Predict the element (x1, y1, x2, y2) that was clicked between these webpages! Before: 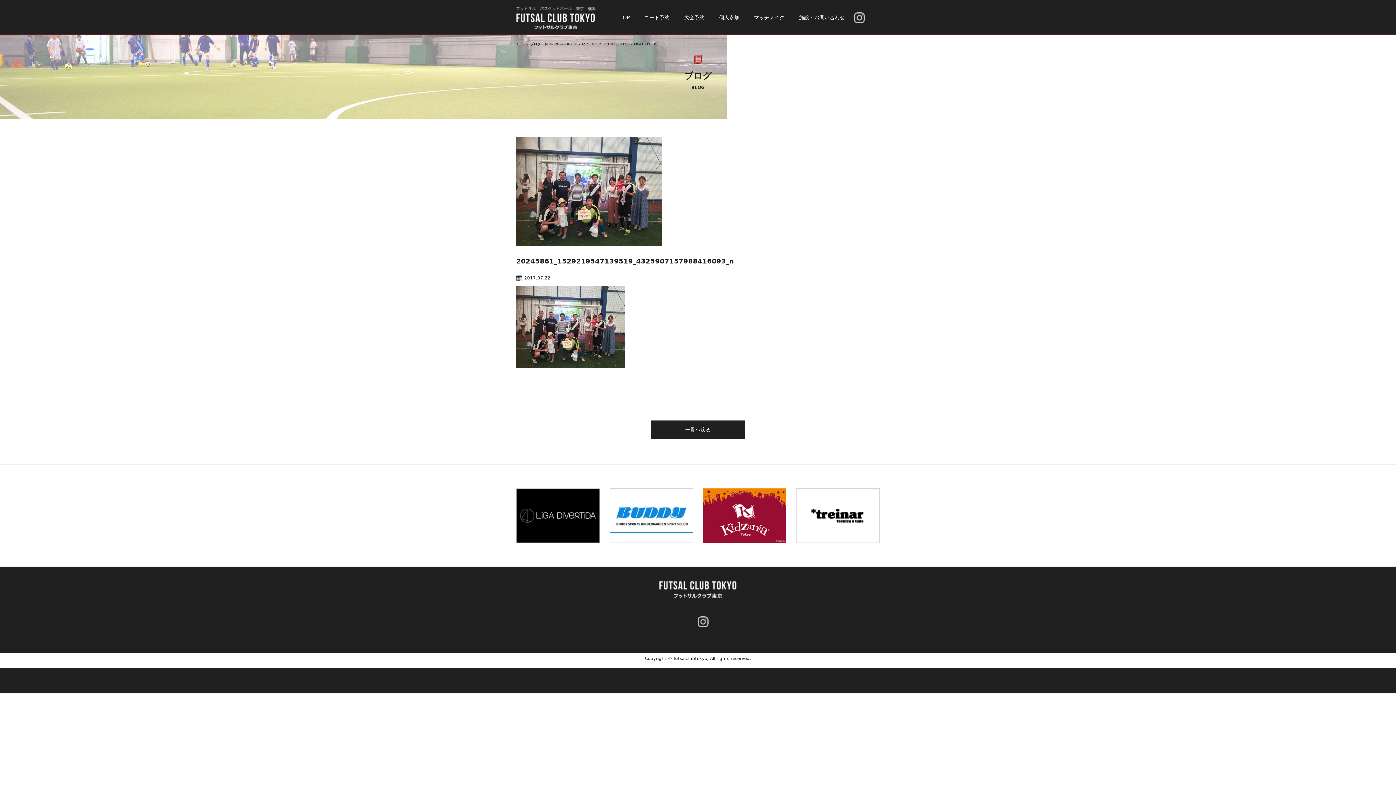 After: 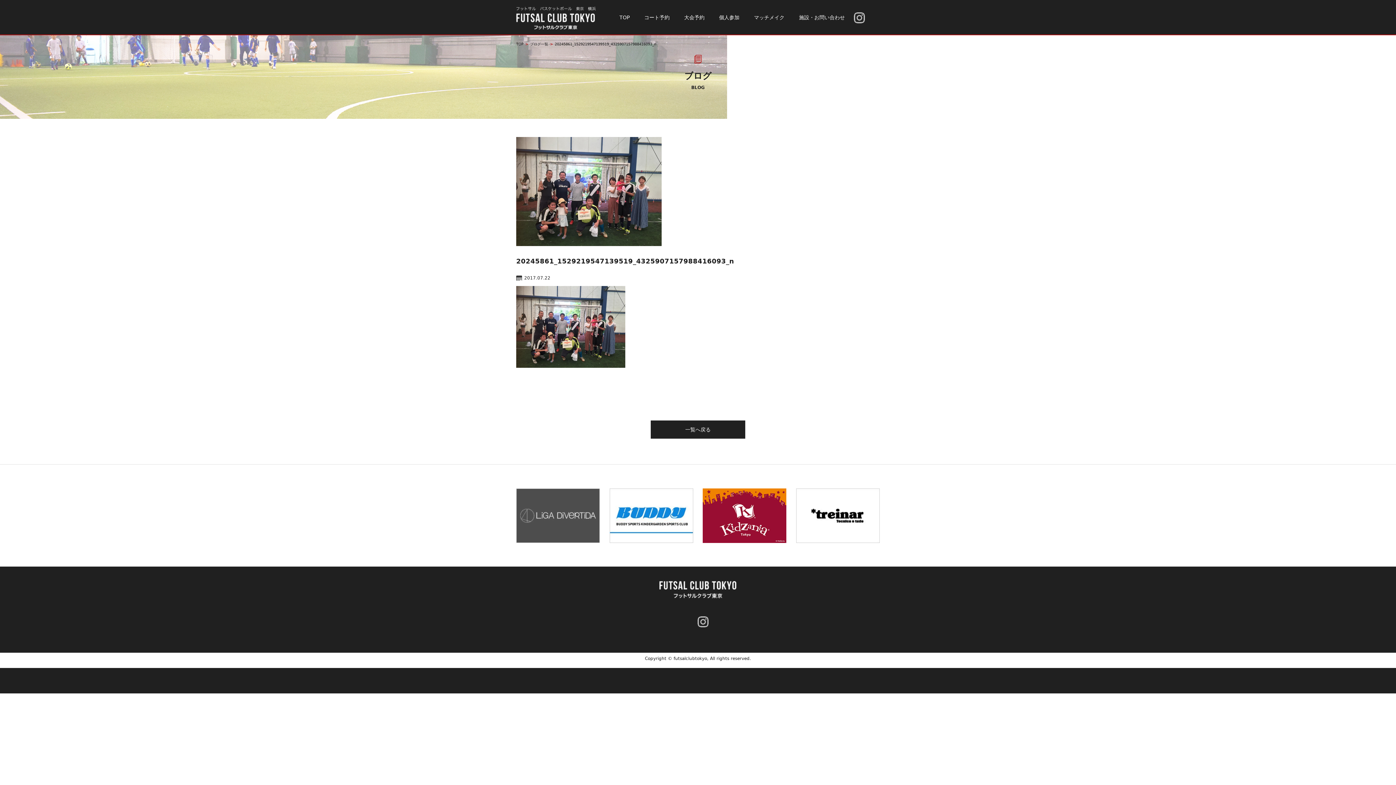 Action: bbox: (516, 512, 600, 518)